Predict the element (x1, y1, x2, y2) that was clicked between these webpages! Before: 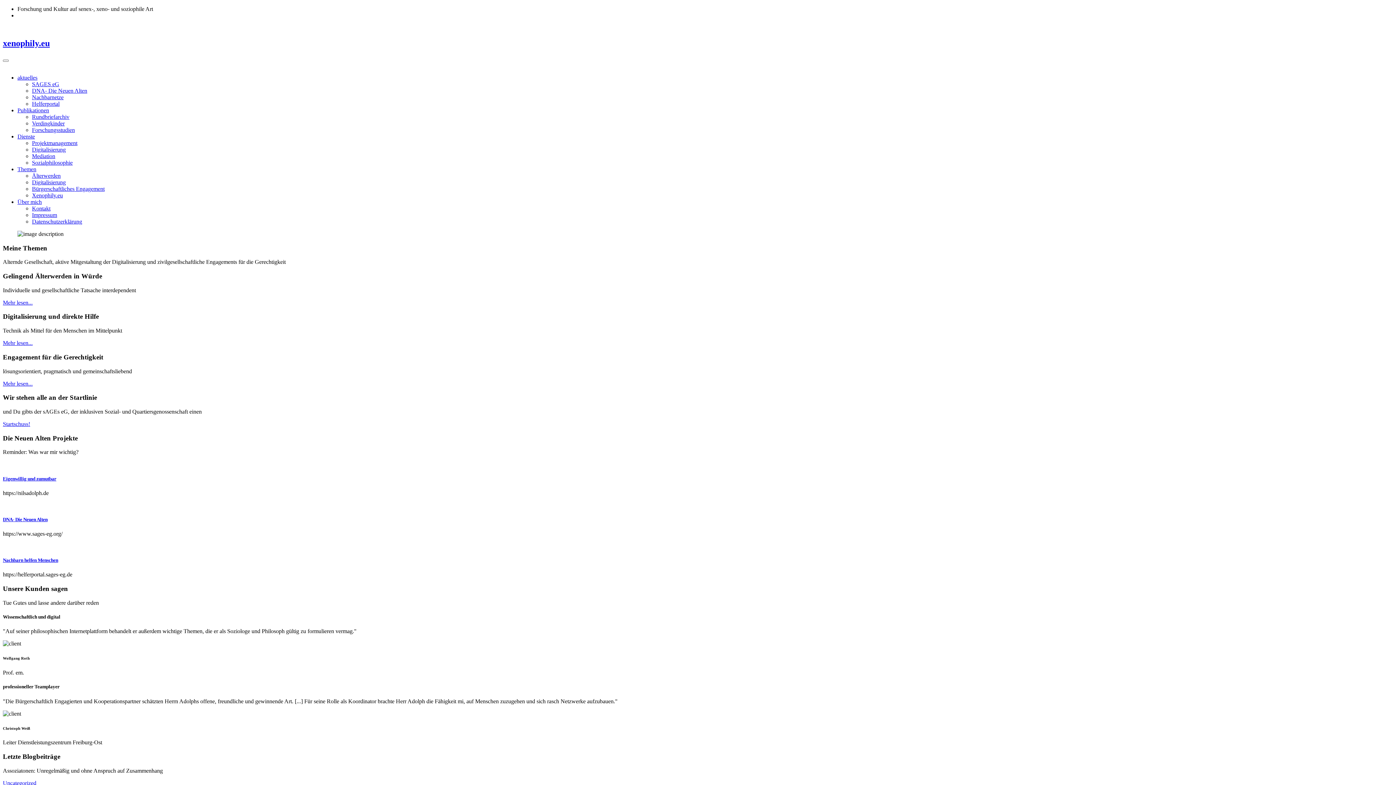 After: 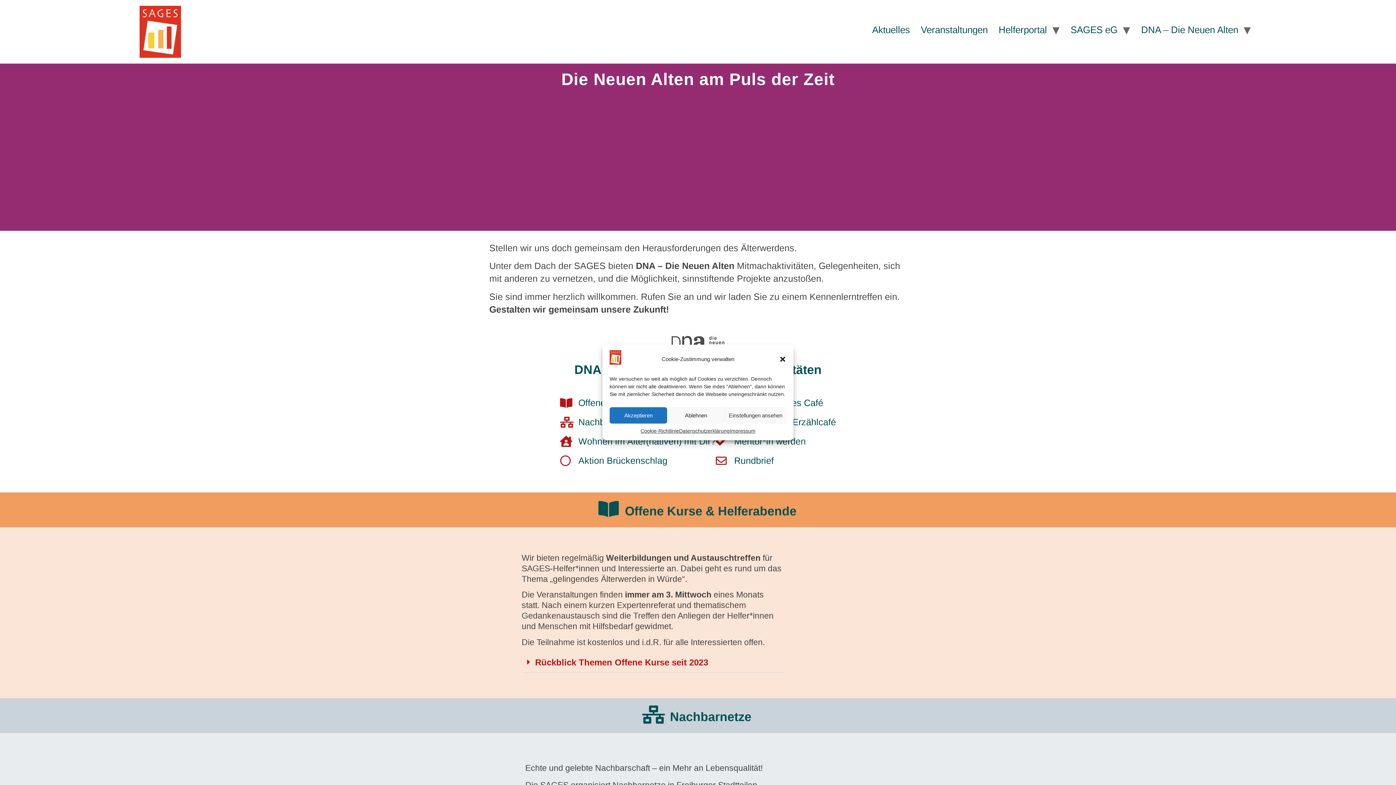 Action: bbox: (32, 87, 87, 93) label: DNA- Die Neuen Alten